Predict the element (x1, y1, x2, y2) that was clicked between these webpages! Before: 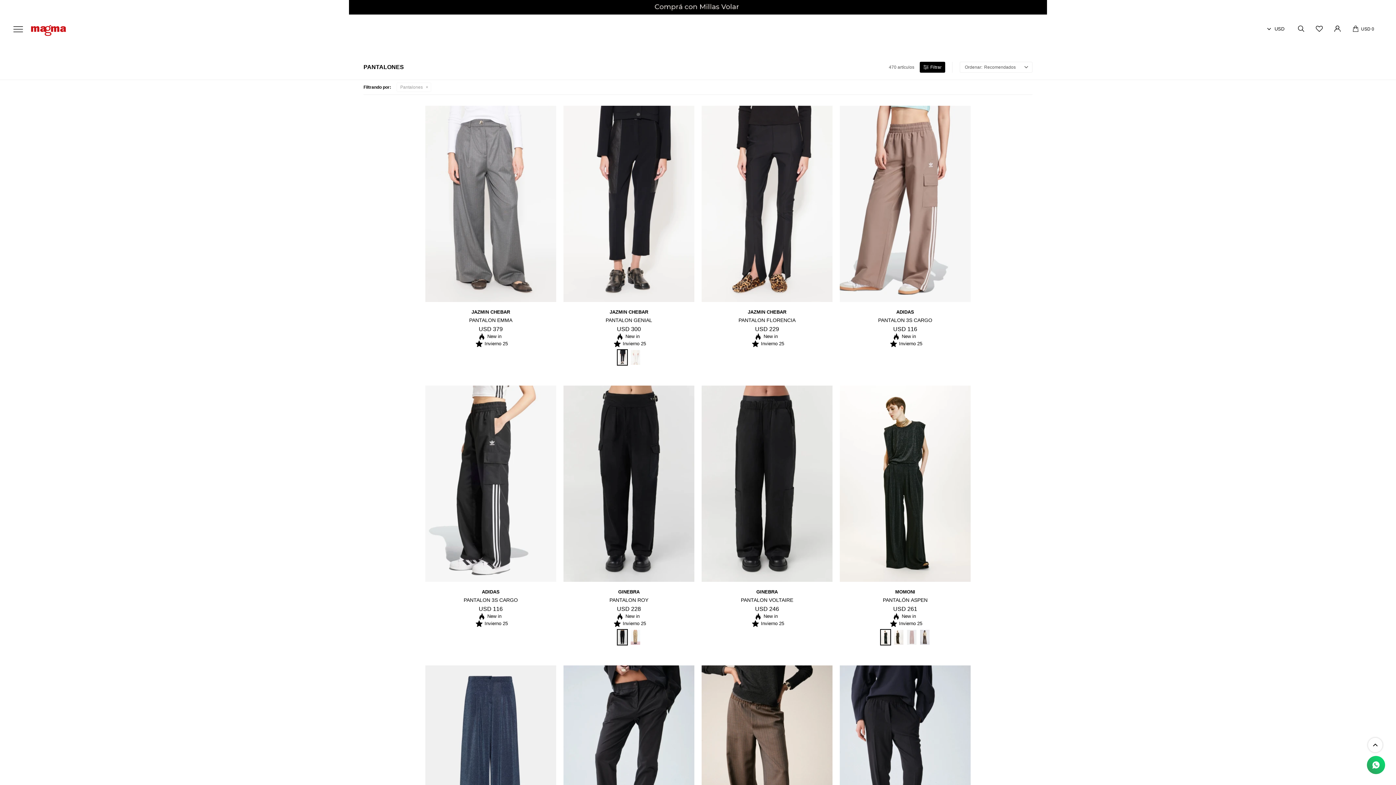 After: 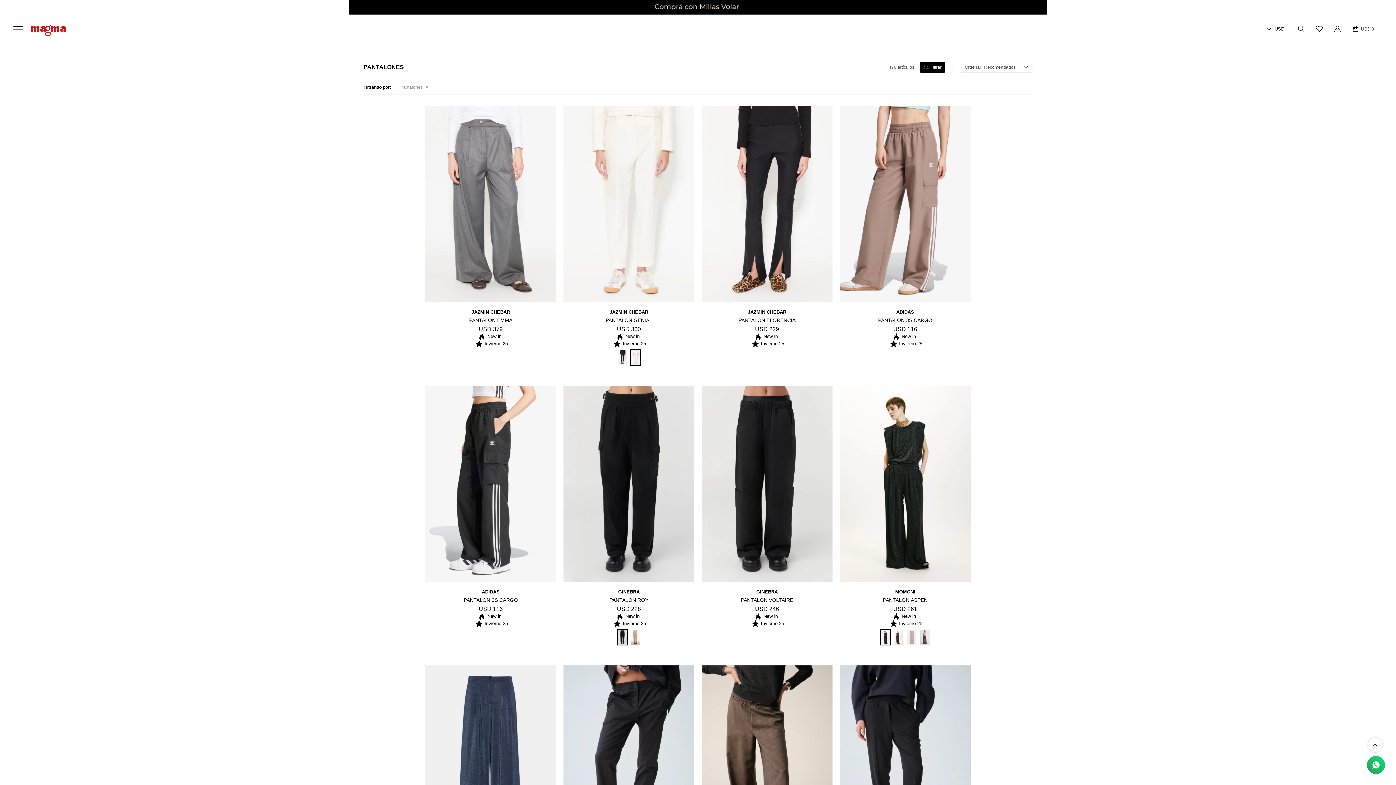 Action: bbox: (630, 349, 641, 365)